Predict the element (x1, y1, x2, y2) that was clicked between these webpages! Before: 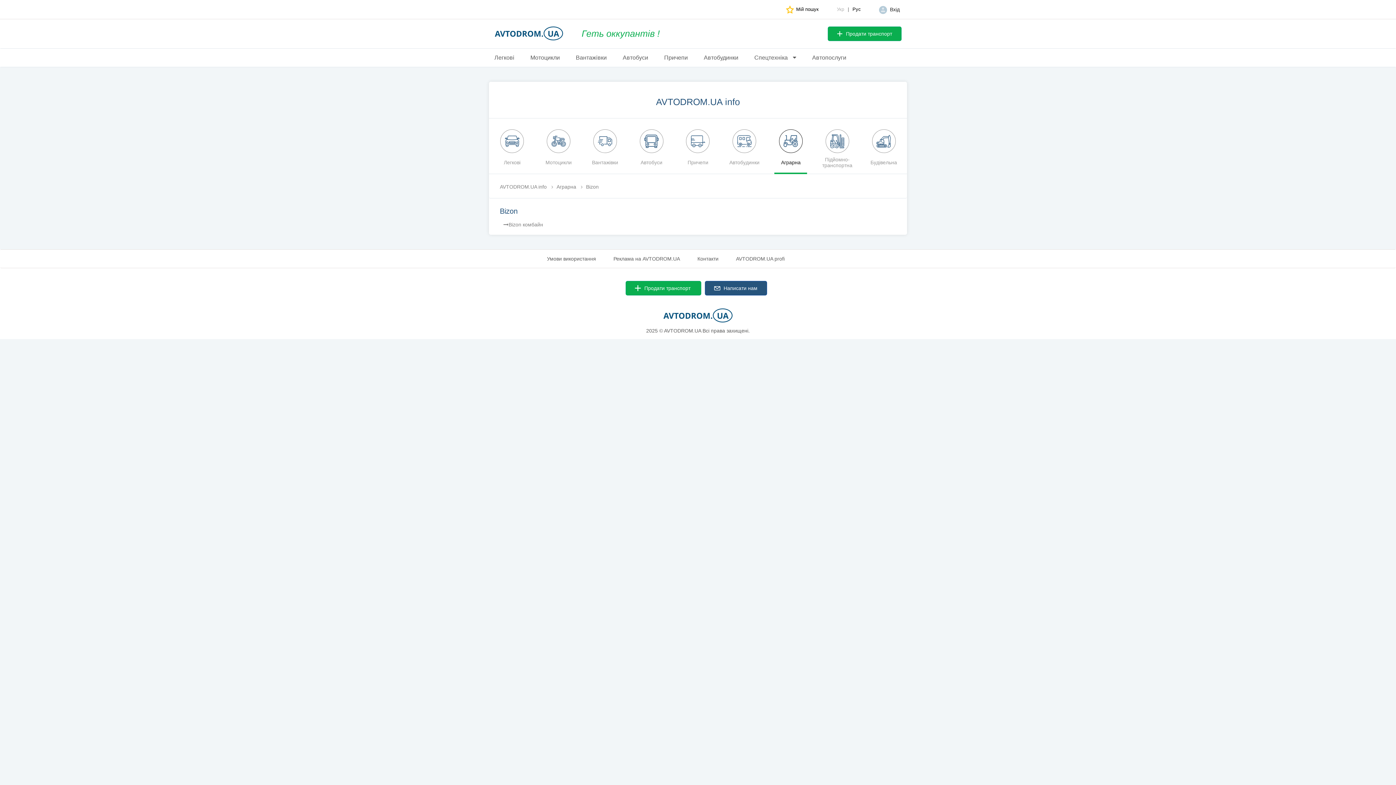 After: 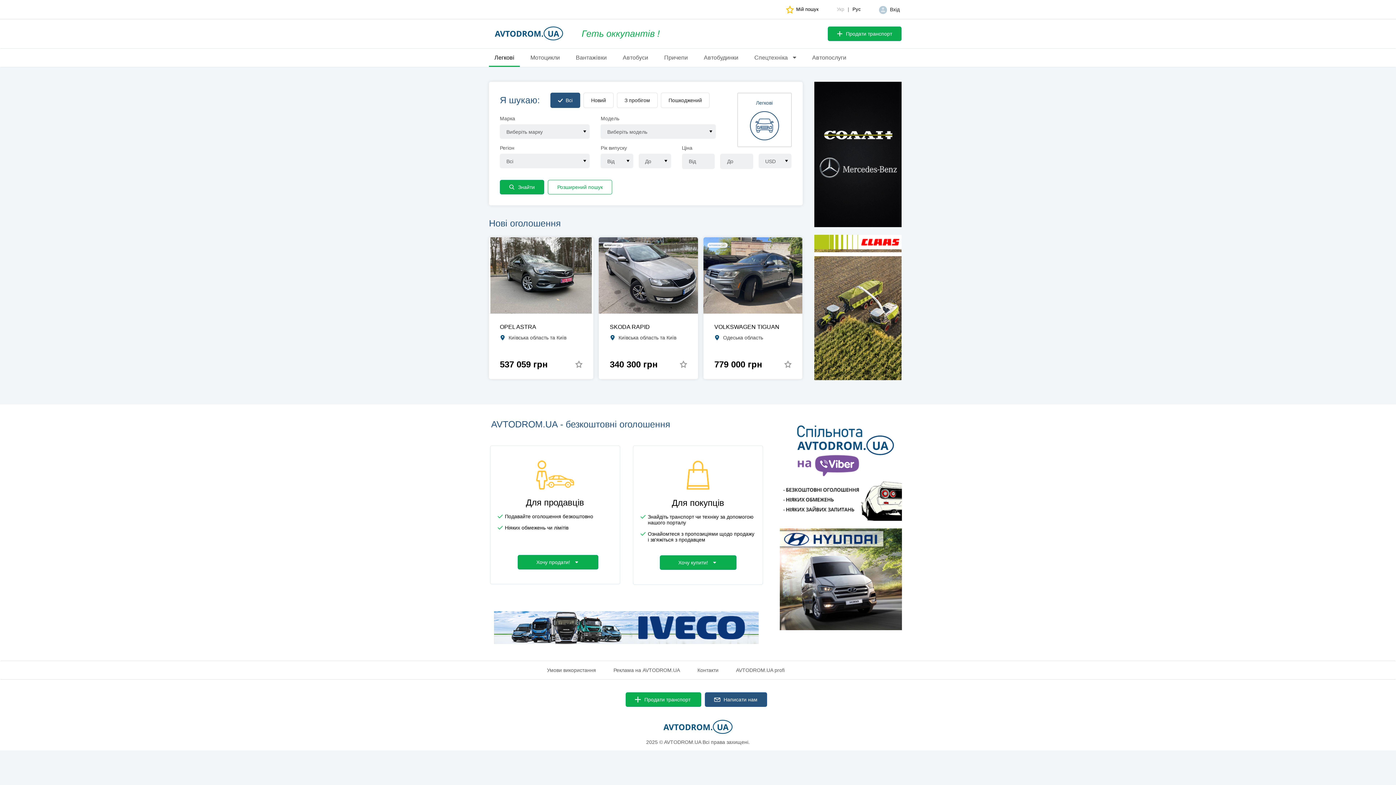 Action: bbox: (0, 308, 1396, 322)